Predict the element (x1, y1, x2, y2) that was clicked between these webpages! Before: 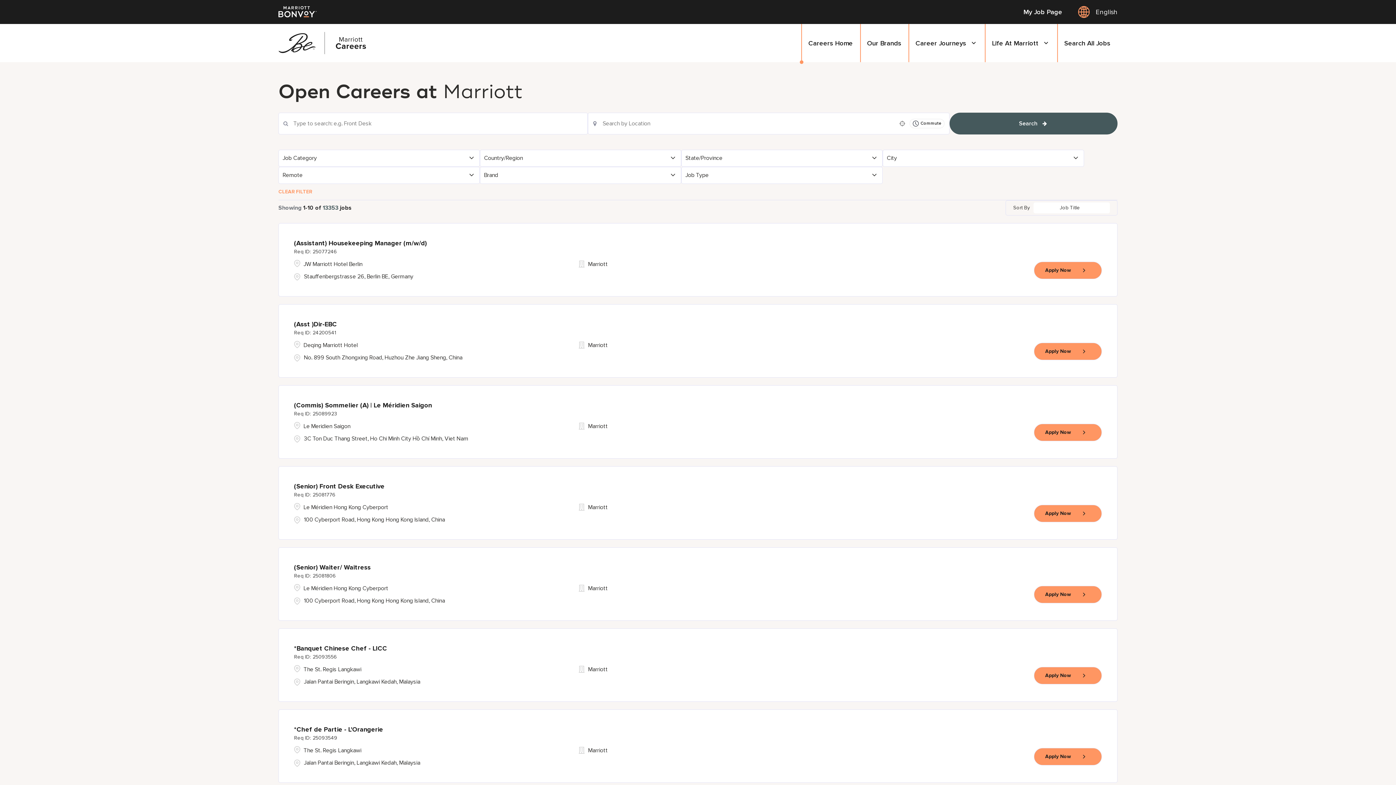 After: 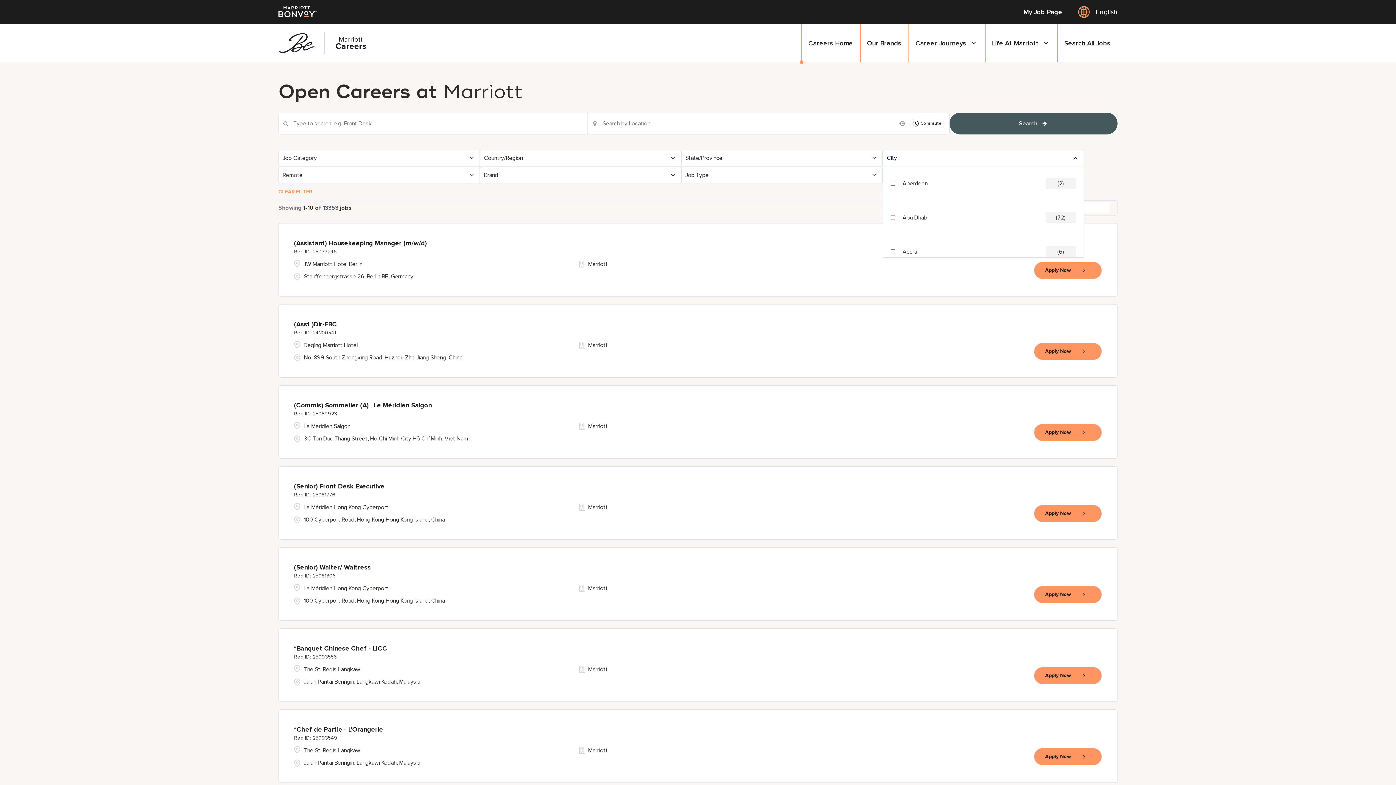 Action: bbox: (883, 150, 1083, 166) label: City